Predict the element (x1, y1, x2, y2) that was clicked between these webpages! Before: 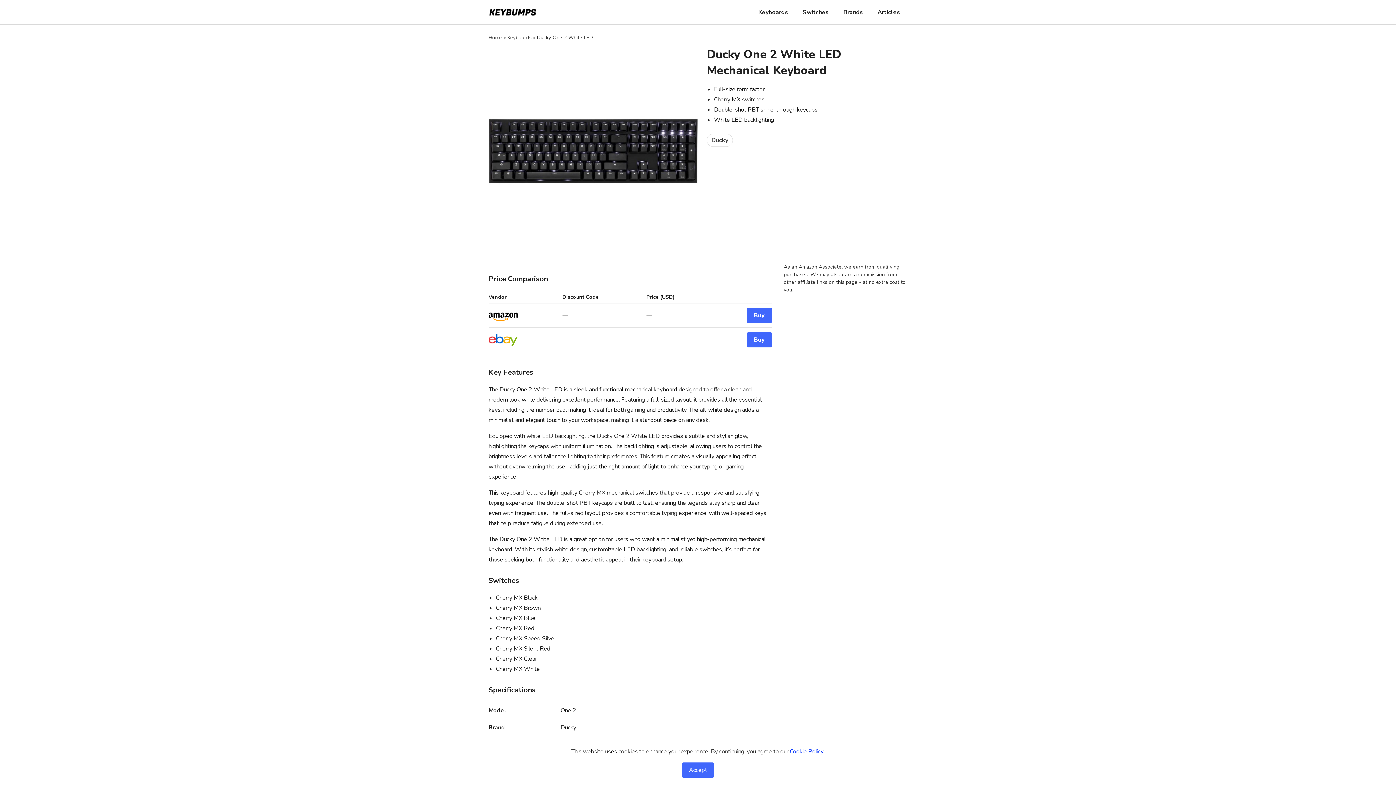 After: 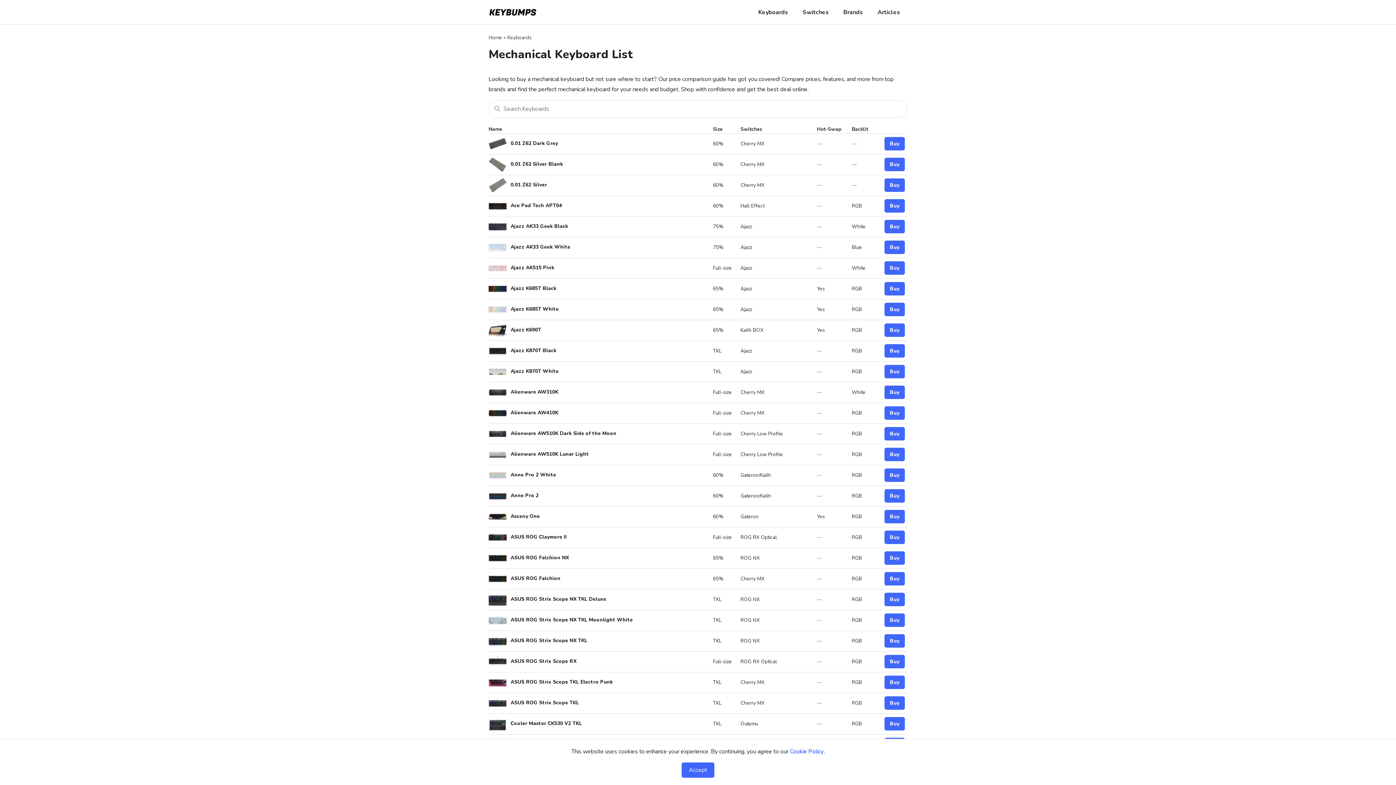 Action: bbox: (507, 34, 531, 41) label: Keyboards